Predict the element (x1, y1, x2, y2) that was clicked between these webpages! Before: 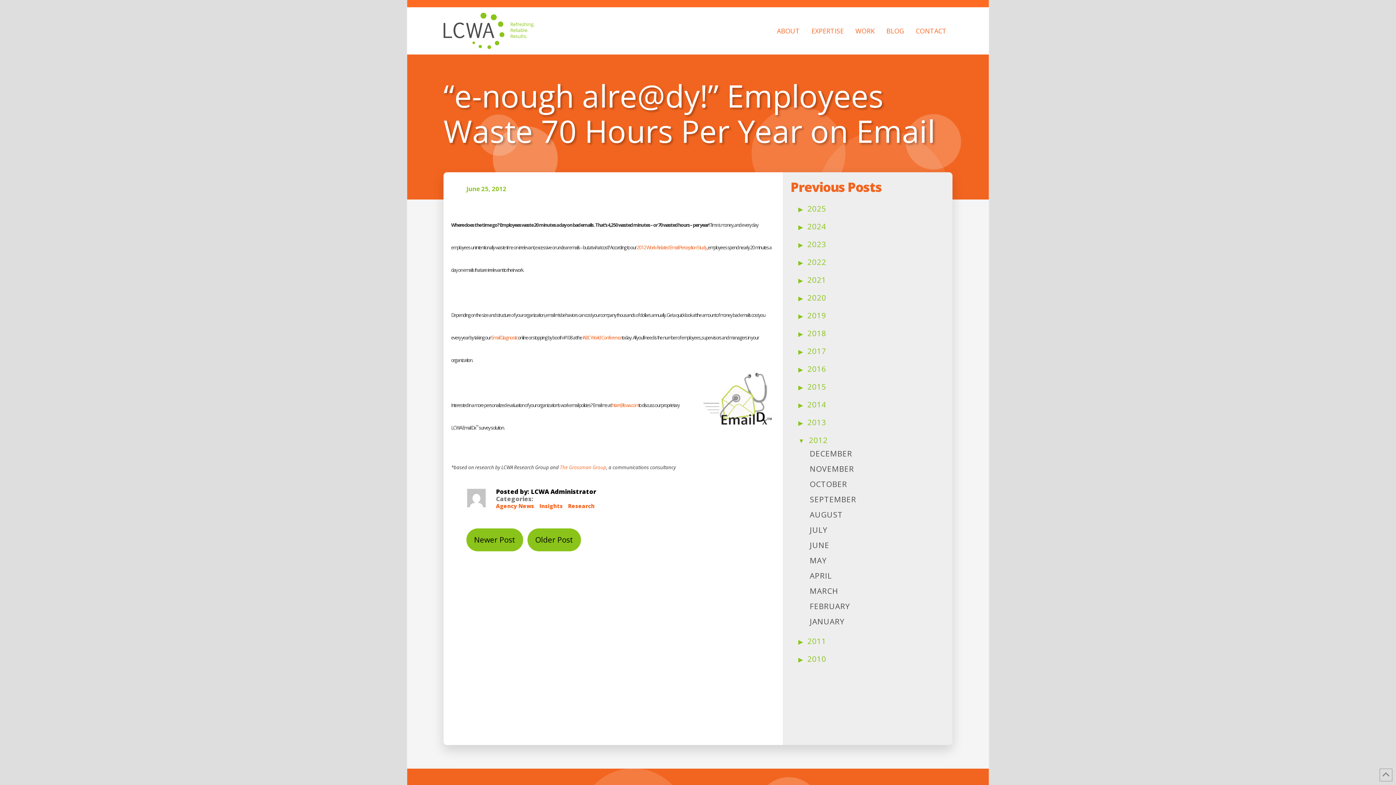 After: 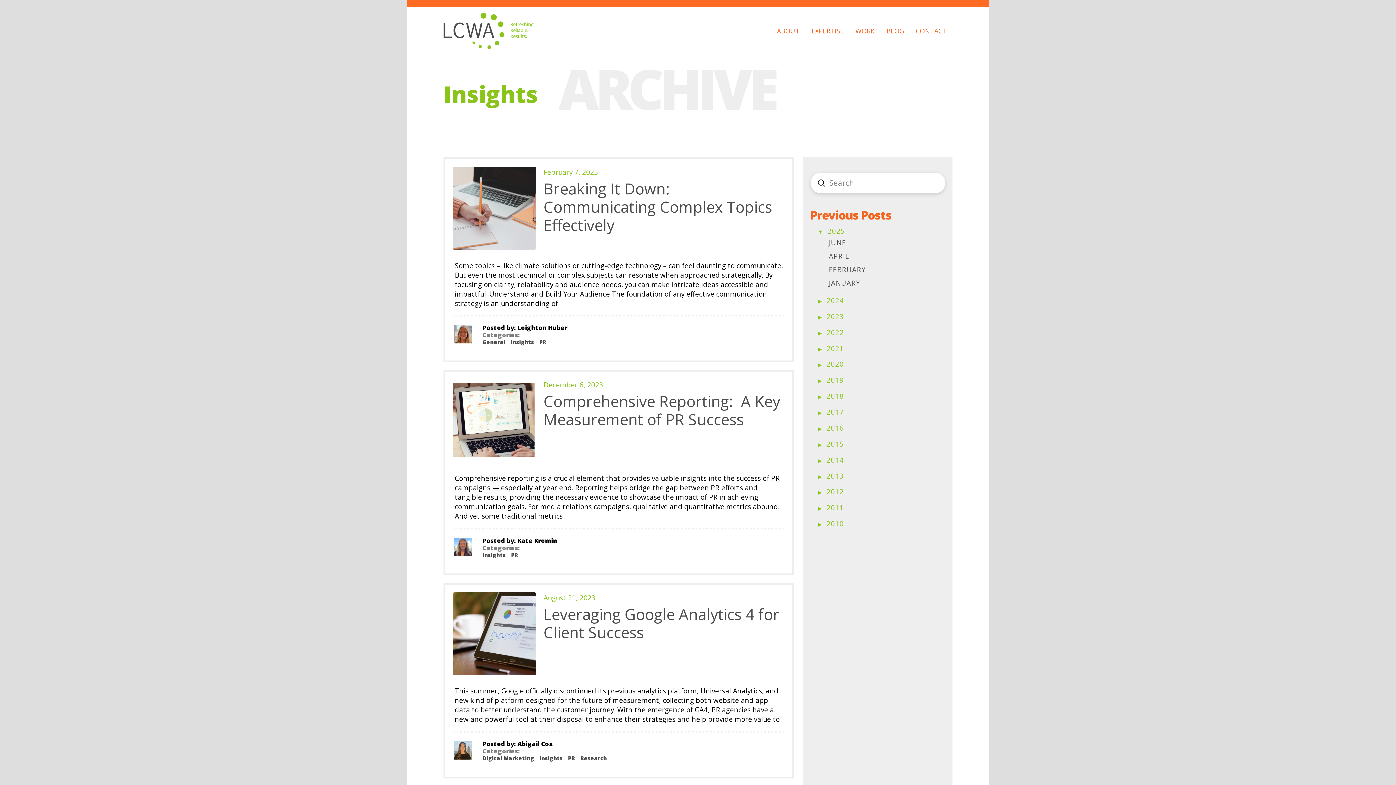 Action: bbox: (539, 502, 568, 509) label: Insights